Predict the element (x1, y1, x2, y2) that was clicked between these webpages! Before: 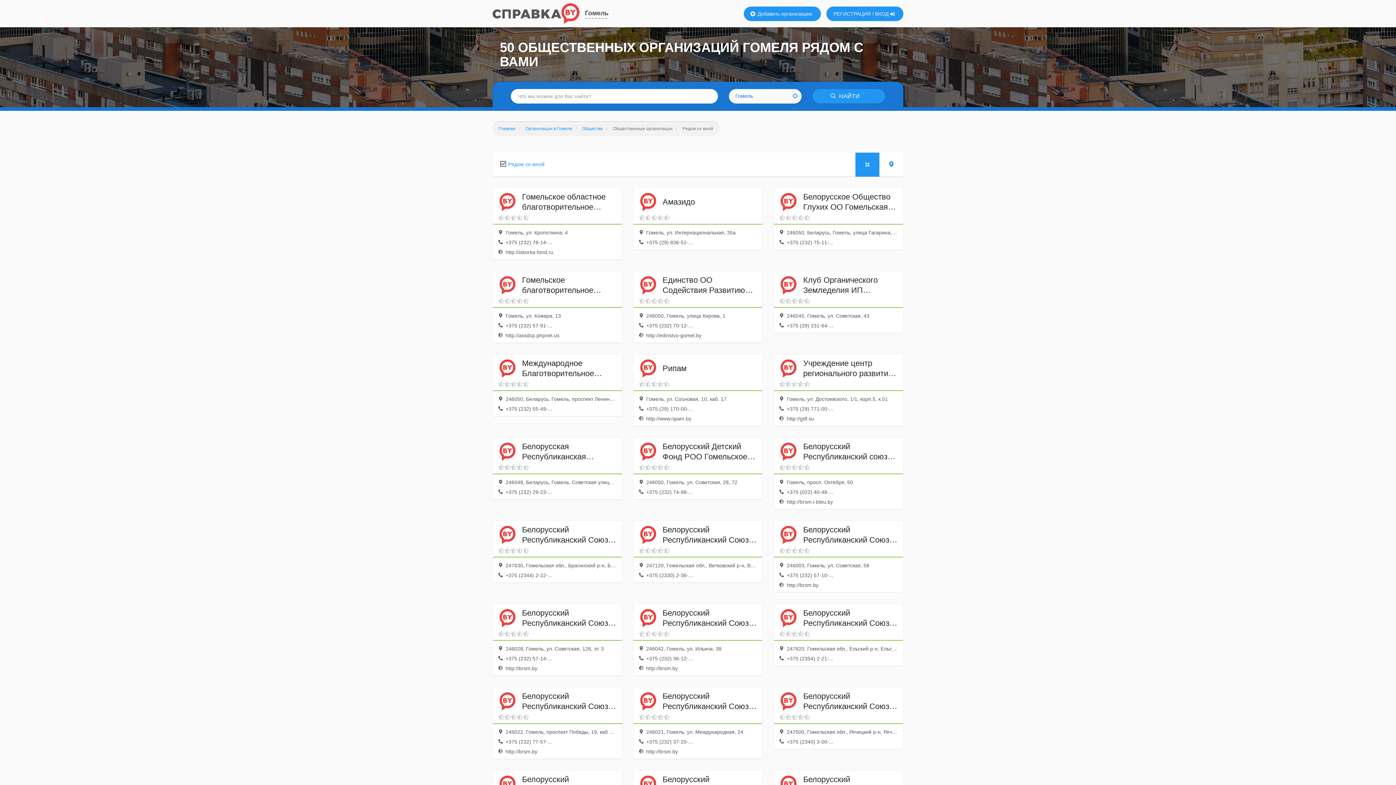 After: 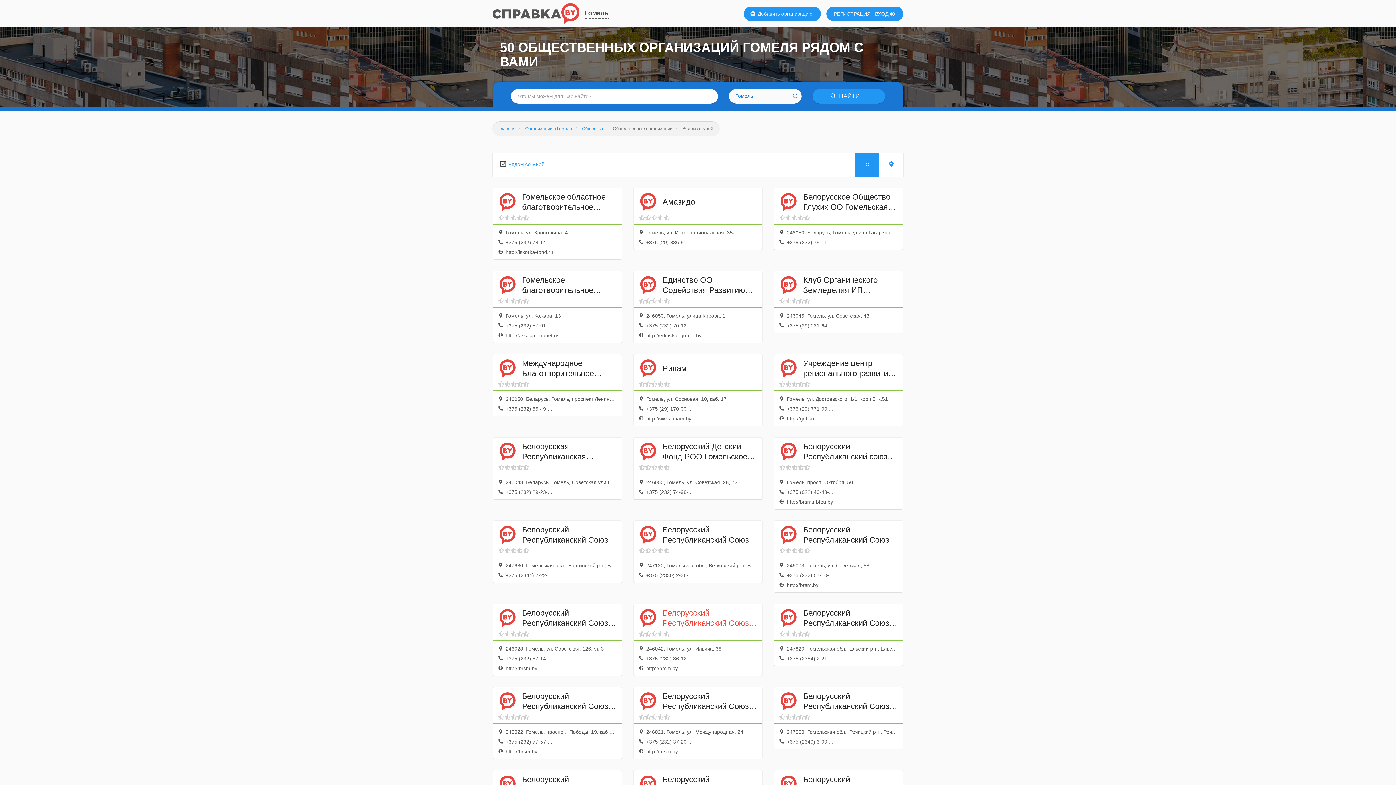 Action: bbox: (633, 604, 763, 676) label: Белорусский Республиканский Союз Молодежи ОО Гомельский Районный Комитет
 246042, Гомель, ул. Ильича, 38
 +375 (232) 36-12-...
 http://brsm.by